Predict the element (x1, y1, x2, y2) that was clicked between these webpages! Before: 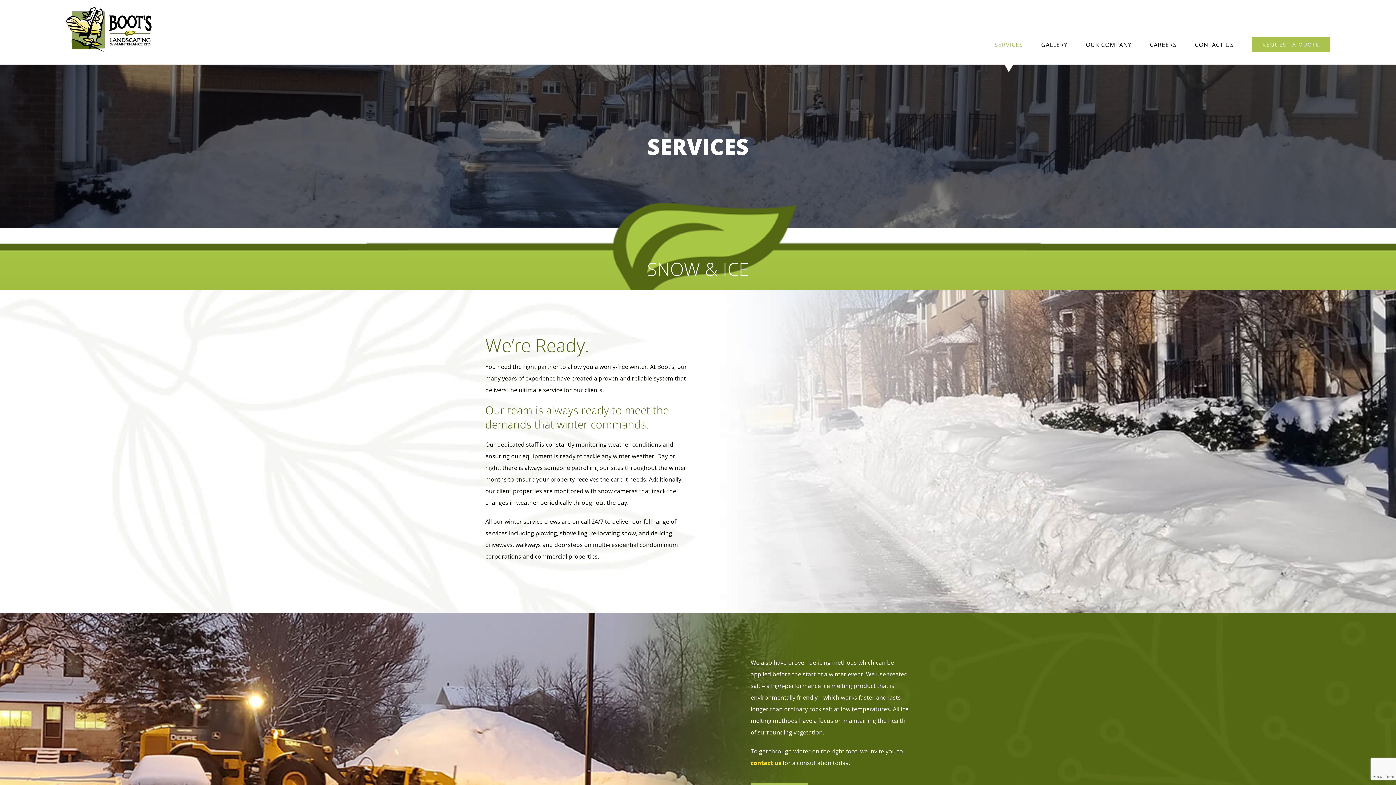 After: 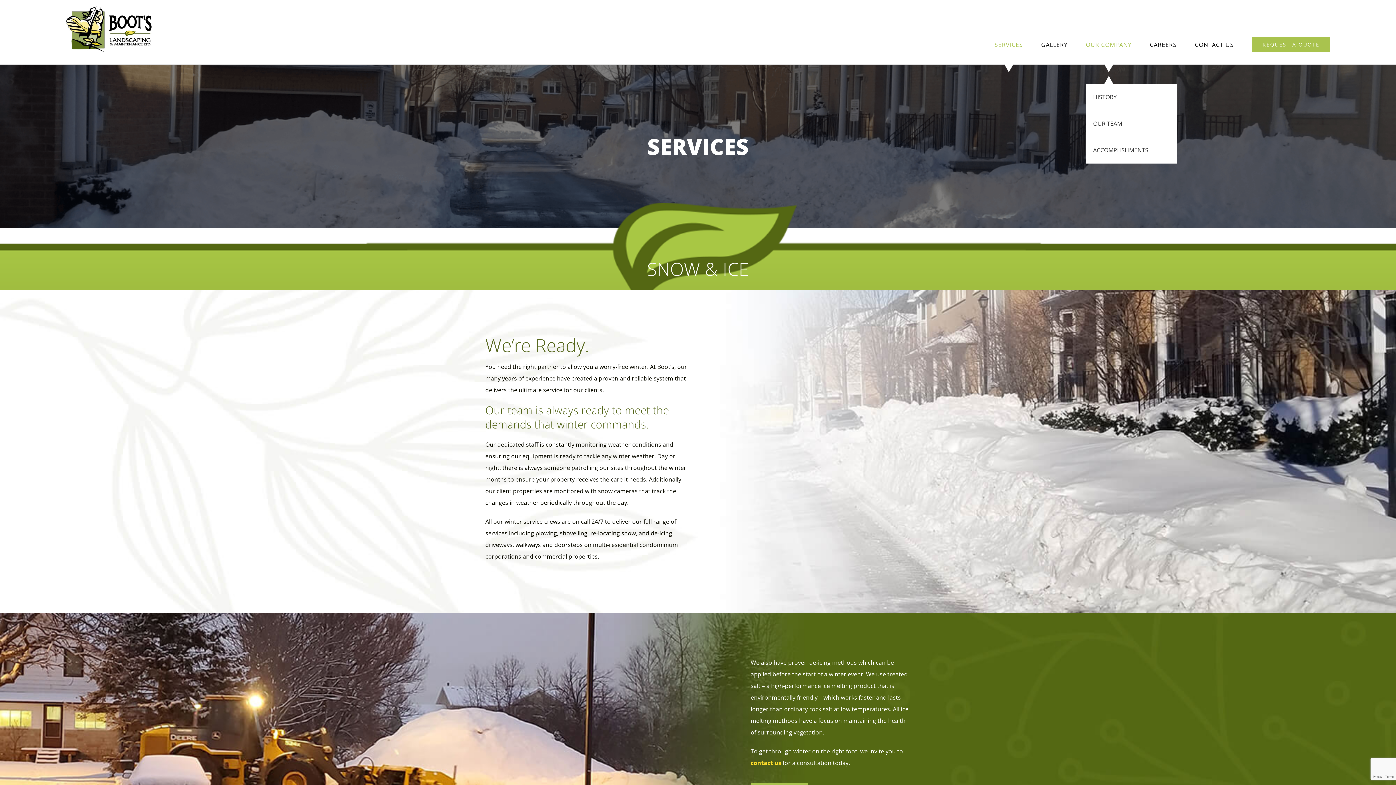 Action: label: OUR COMPANY bbox: (1086, 24, 1131, 64)